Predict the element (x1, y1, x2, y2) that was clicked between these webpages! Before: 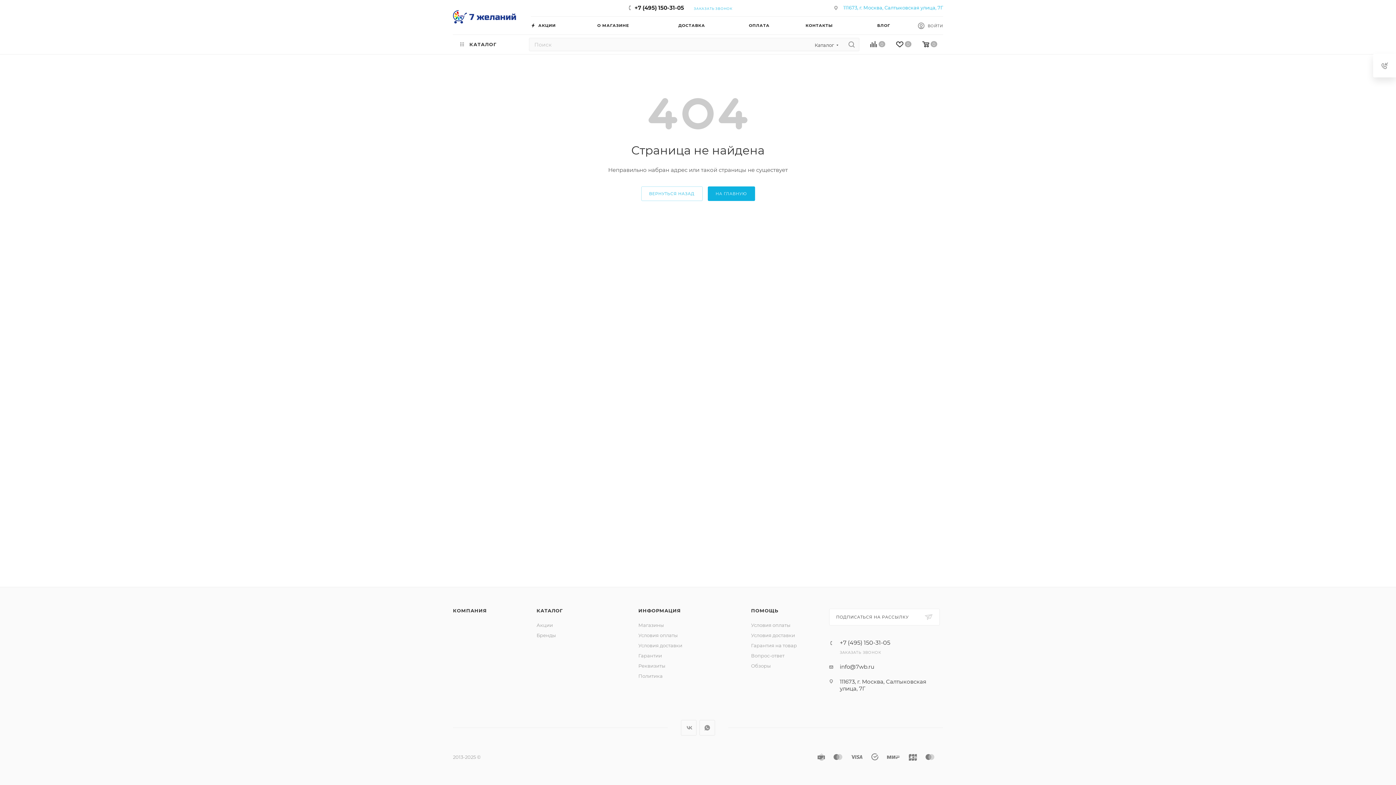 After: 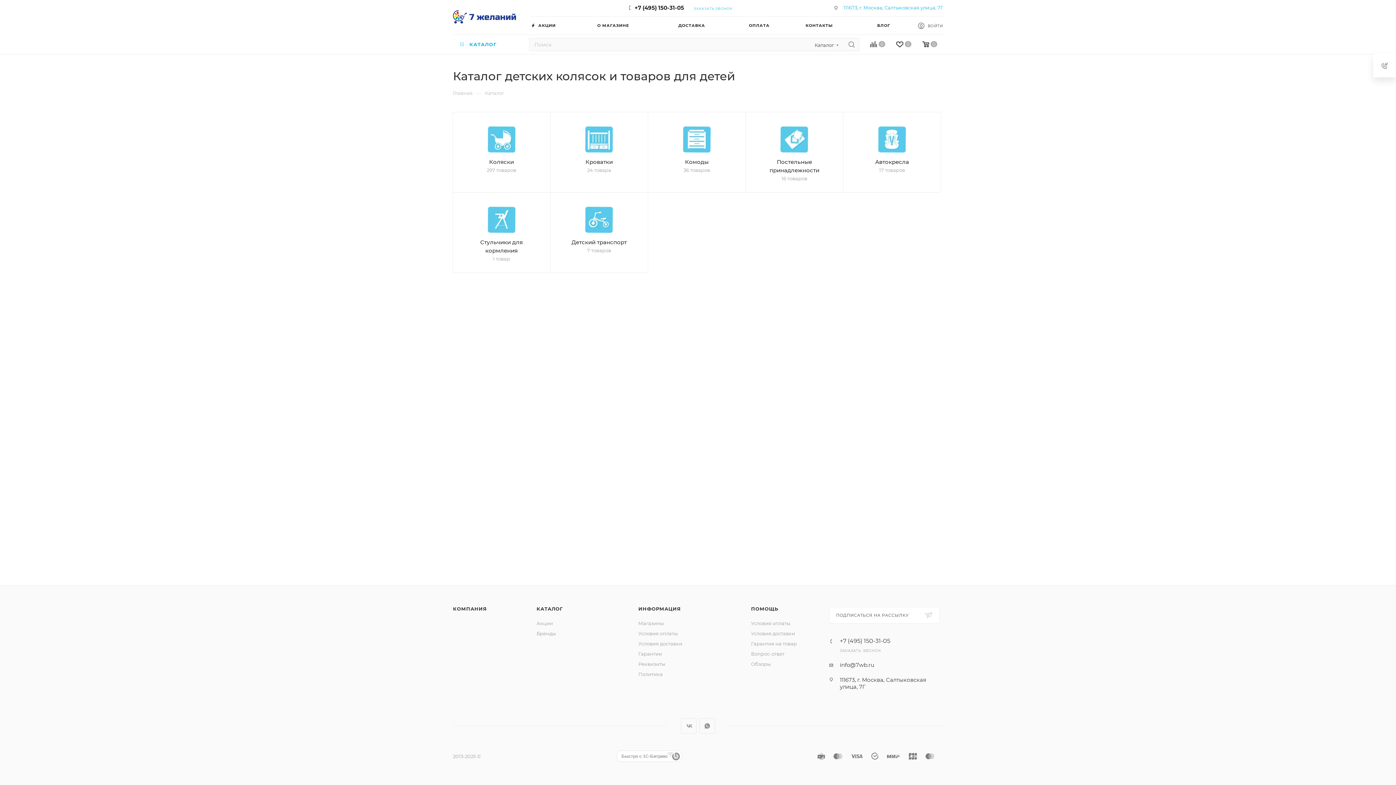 Action: bbox: (536, 608, 563, 613) label: КАТАЛОГ